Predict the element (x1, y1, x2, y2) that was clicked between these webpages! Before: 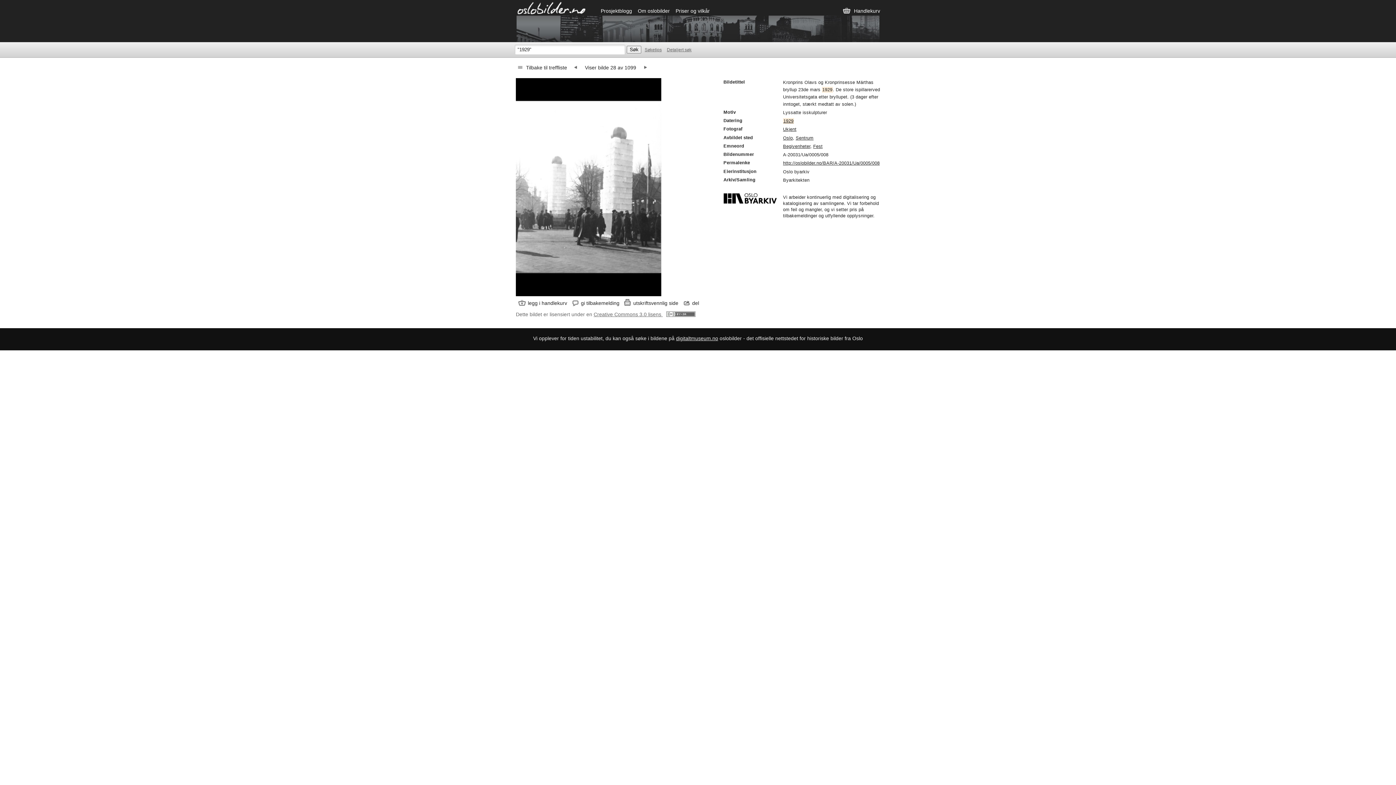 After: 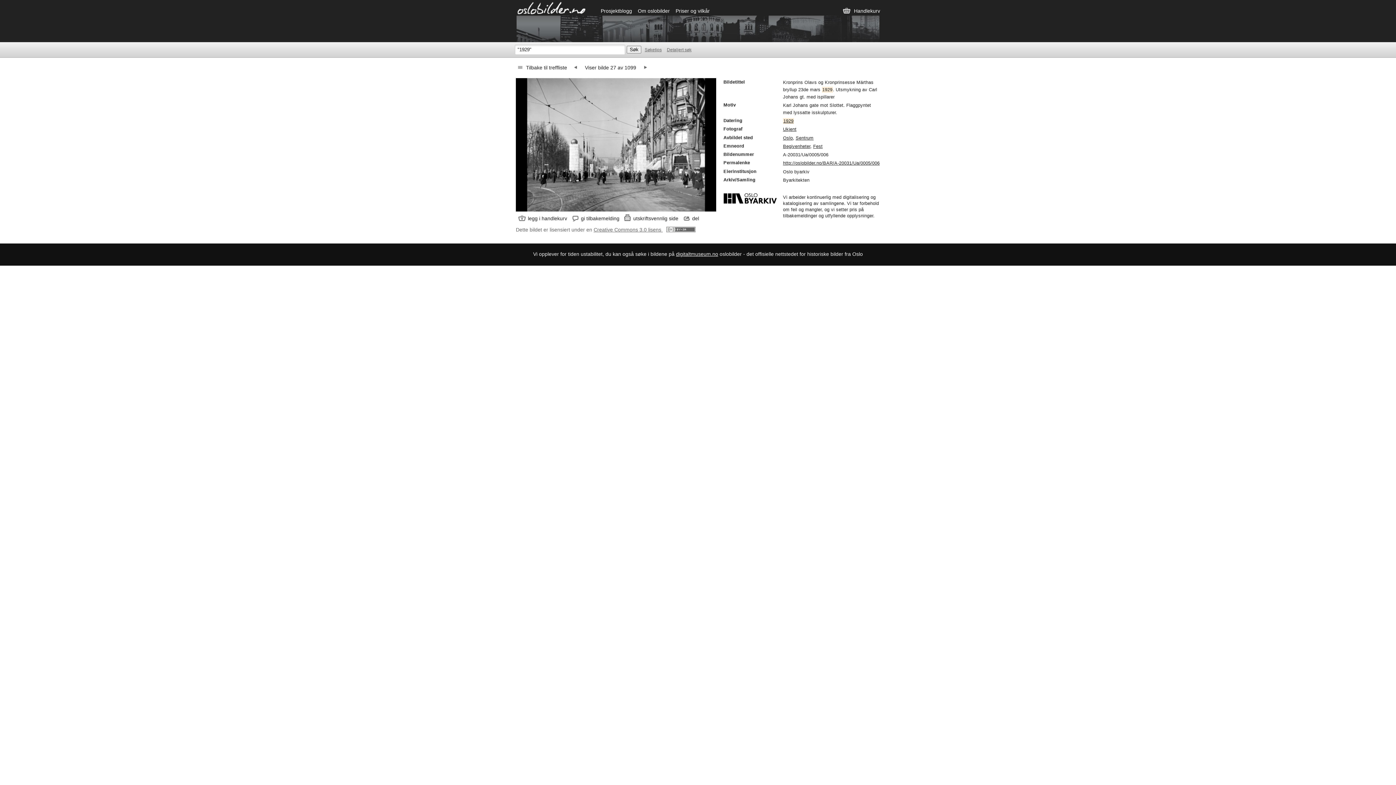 Action: bbox: (571, 62, 580, 72) label: Previous page